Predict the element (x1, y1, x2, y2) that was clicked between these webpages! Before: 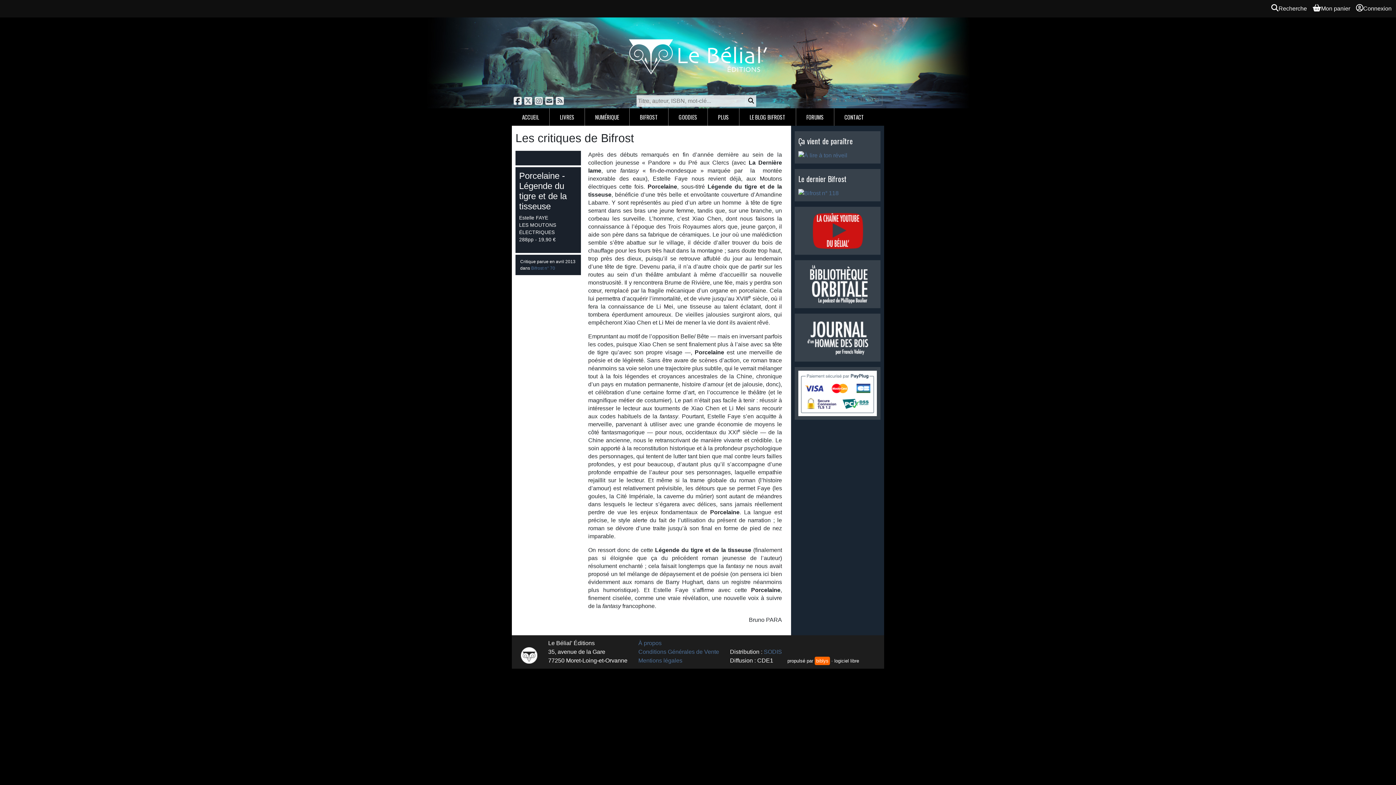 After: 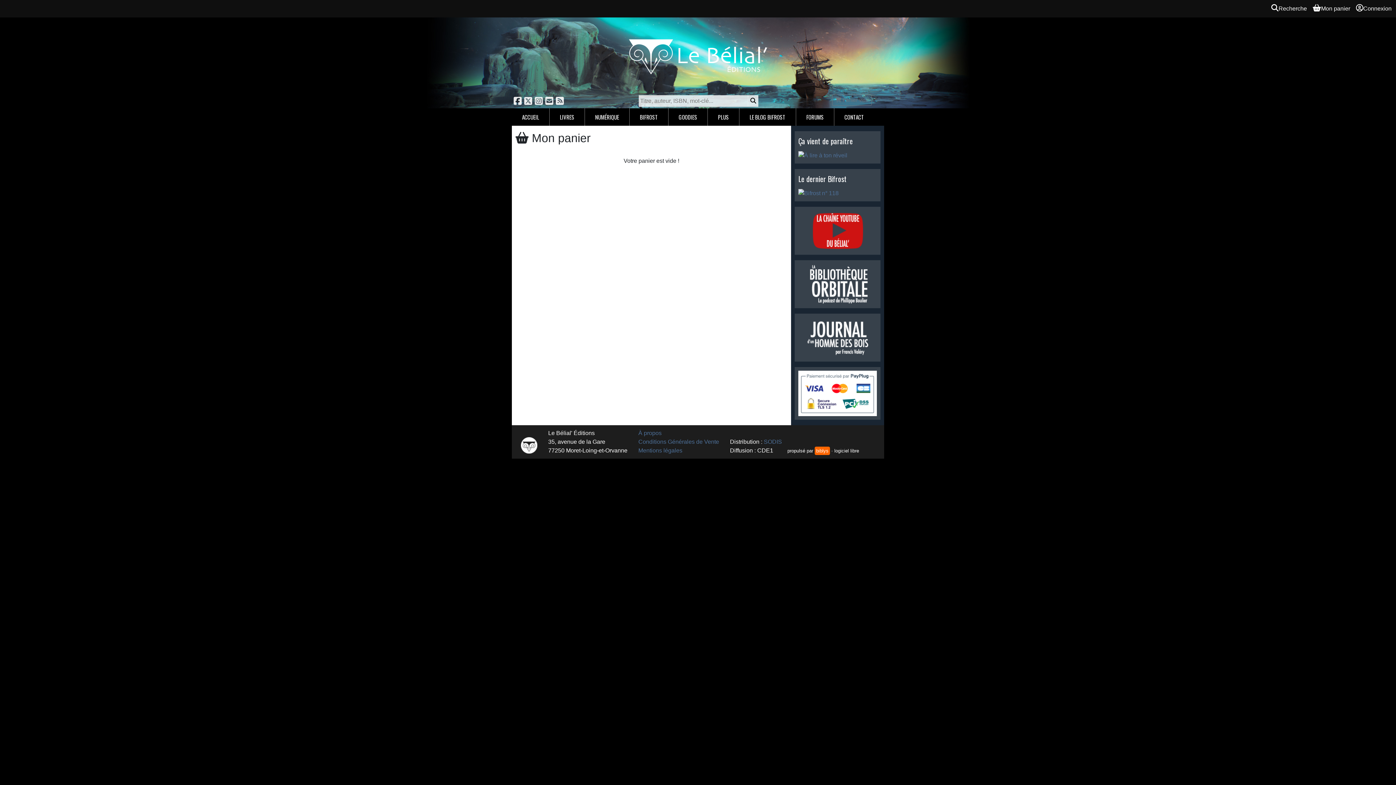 Action: bbox: (1311, 4, 1353, 13) label: Mon panier